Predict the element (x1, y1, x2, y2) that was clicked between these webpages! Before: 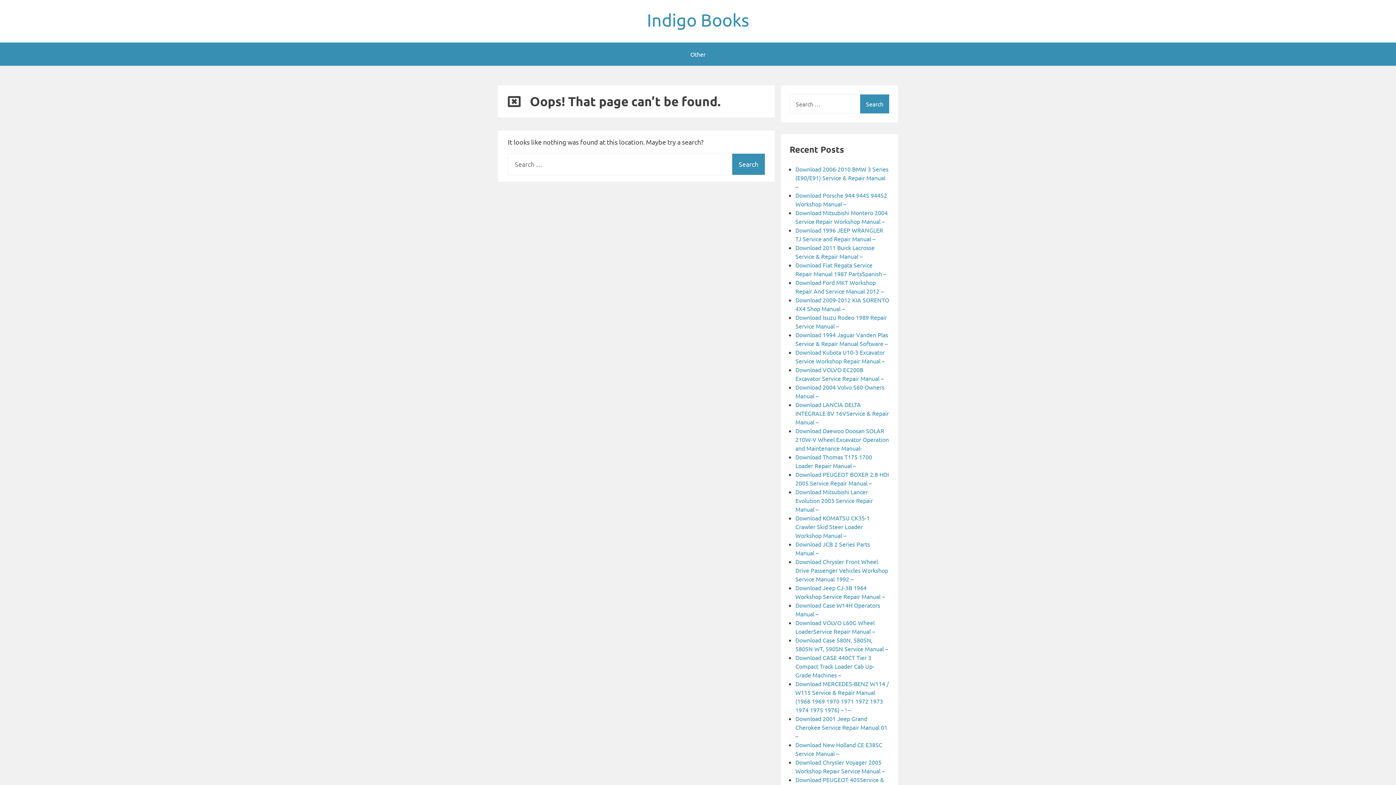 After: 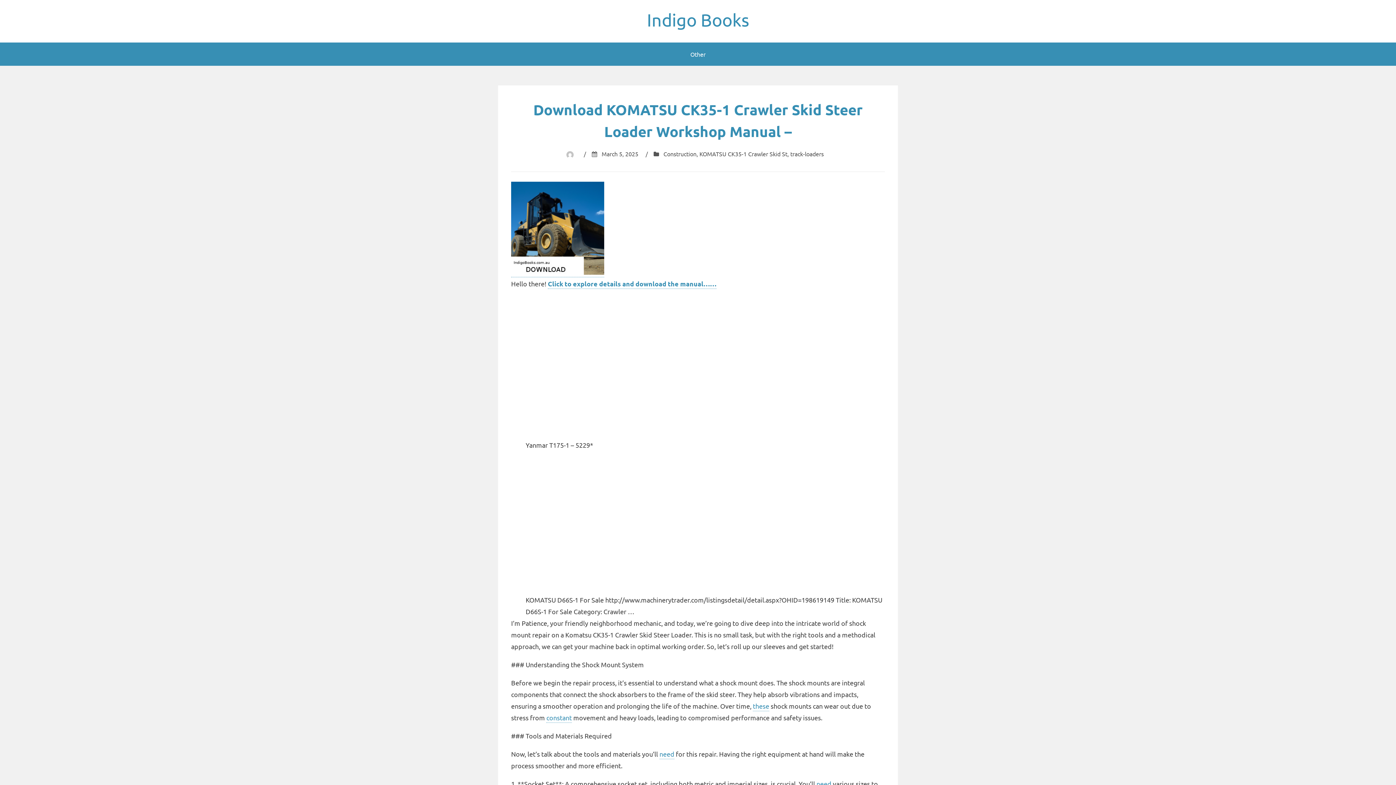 Action: label: Download KOMATSU CK35-1 Crawler Skid Steer Loader Workshop Manual – bbox: (795, 514, 870, 539)